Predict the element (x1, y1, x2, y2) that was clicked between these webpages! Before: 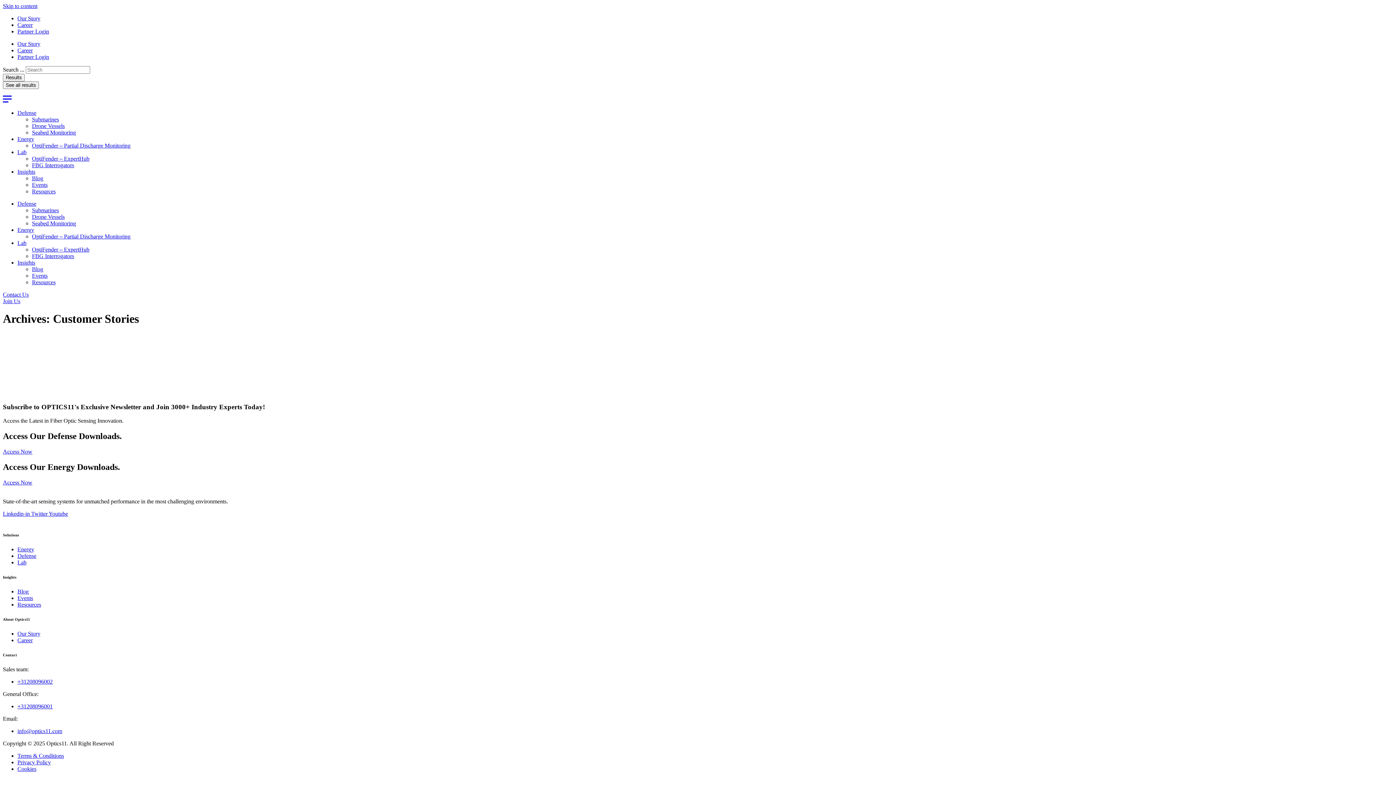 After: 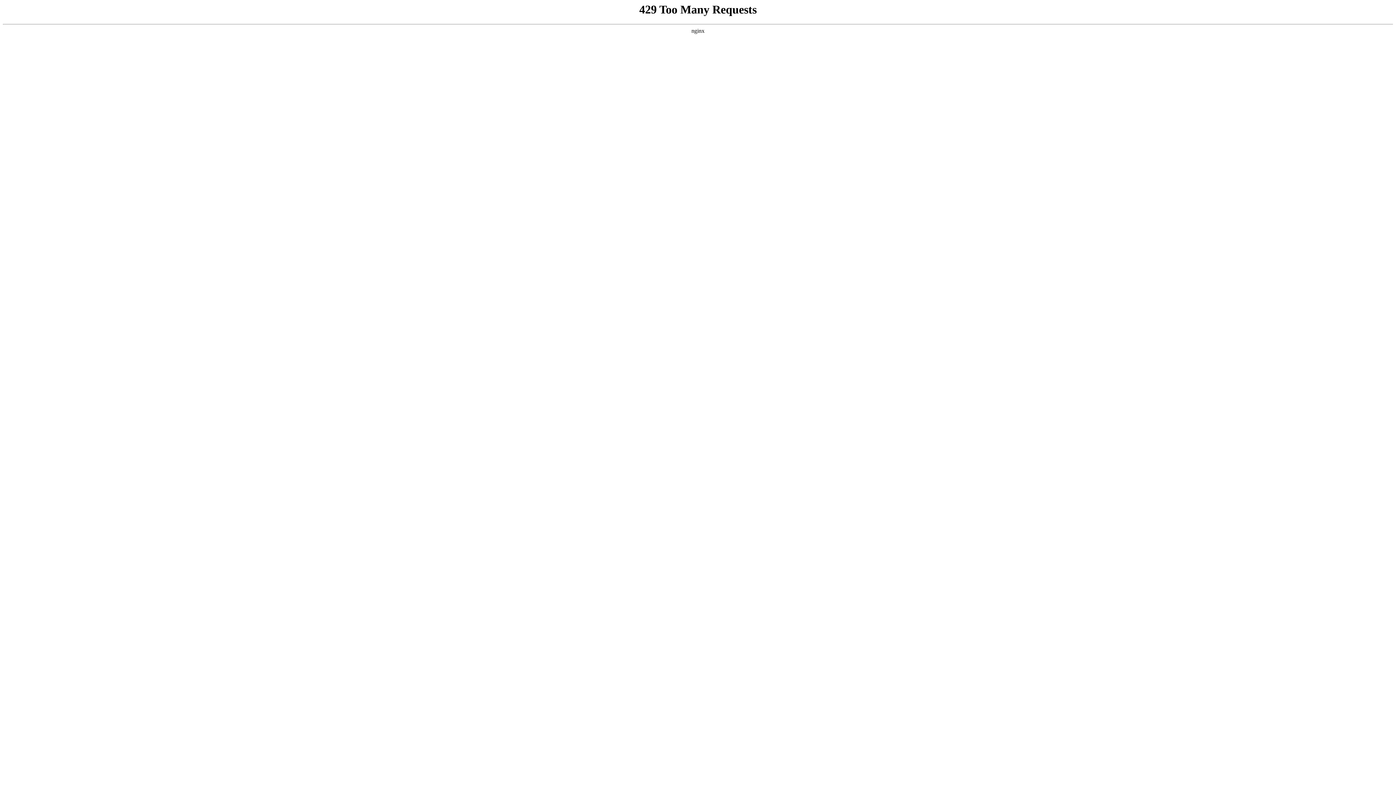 Action: label: Blog bbox: (32, 266, 43, 272)